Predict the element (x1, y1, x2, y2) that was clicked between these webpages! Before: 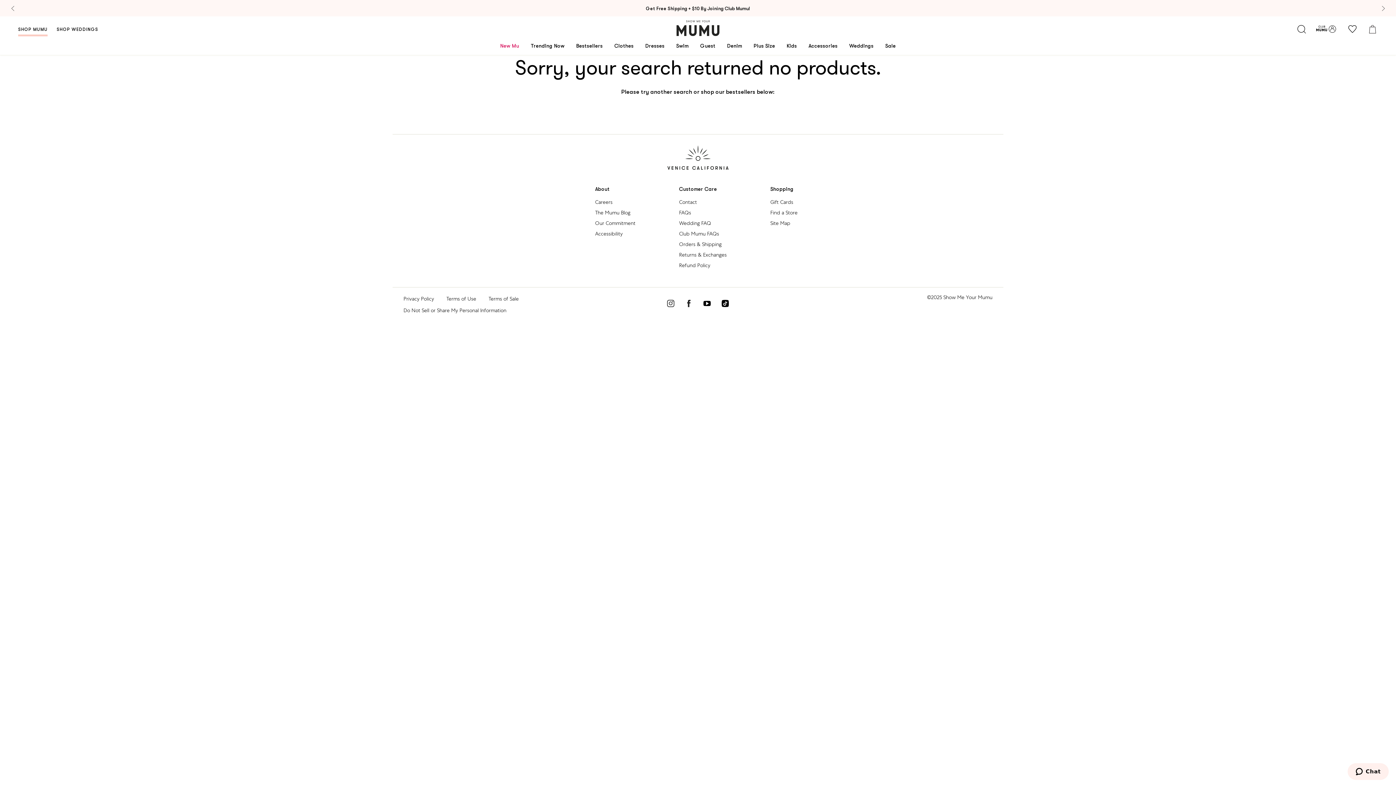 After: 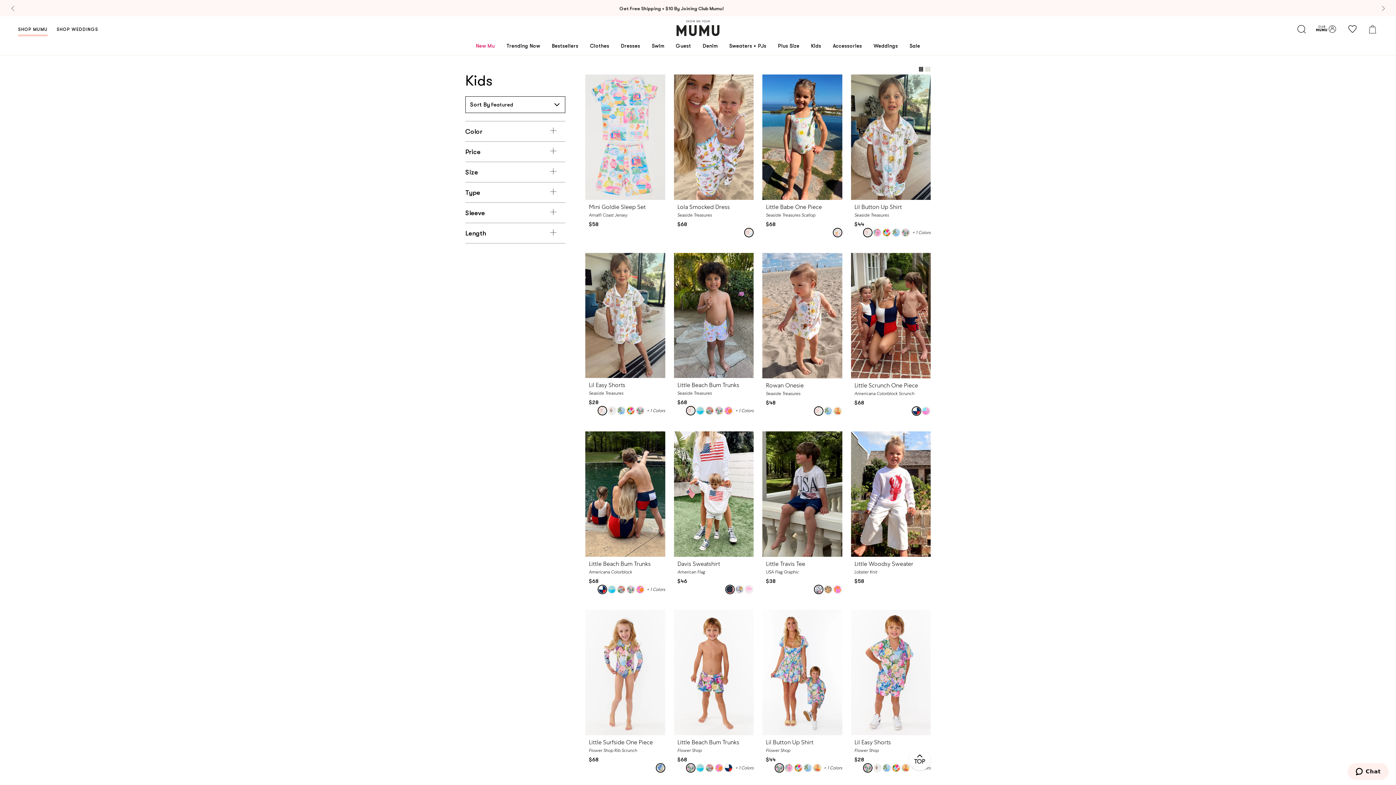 Action: label: Kids bbox: (781, 42, 802, 54)